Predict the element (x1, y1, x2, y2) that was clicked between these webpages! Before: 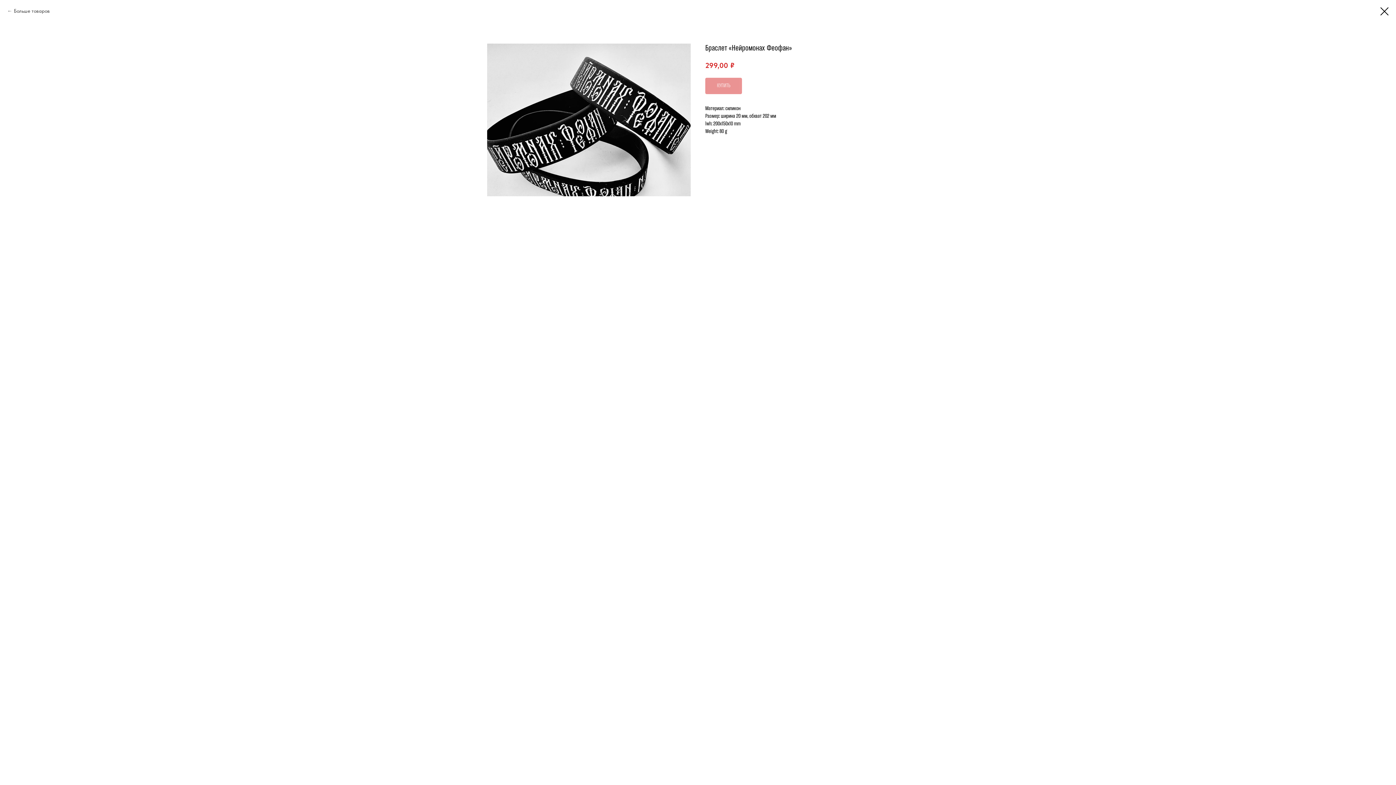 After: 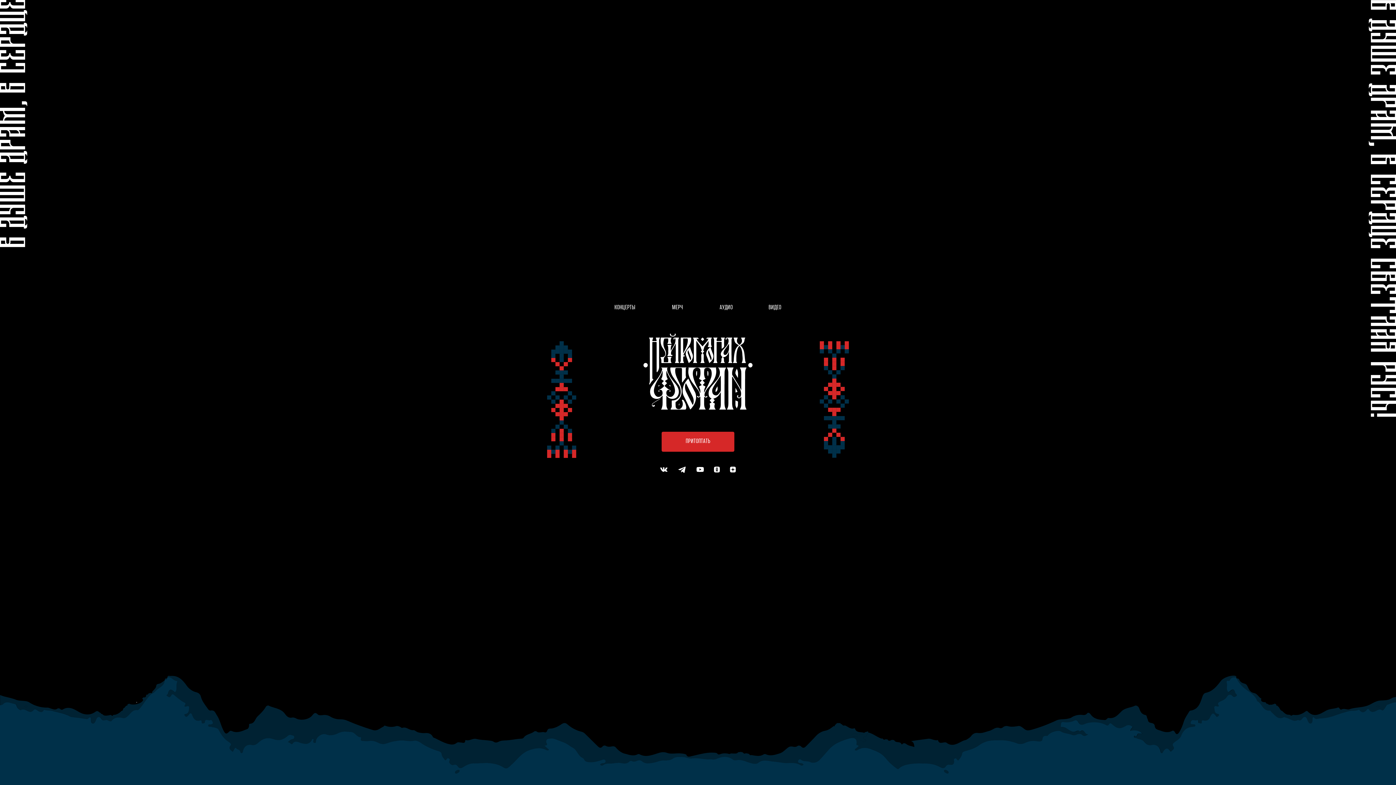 Action: bbox: (1380, 7, 1389, 15)